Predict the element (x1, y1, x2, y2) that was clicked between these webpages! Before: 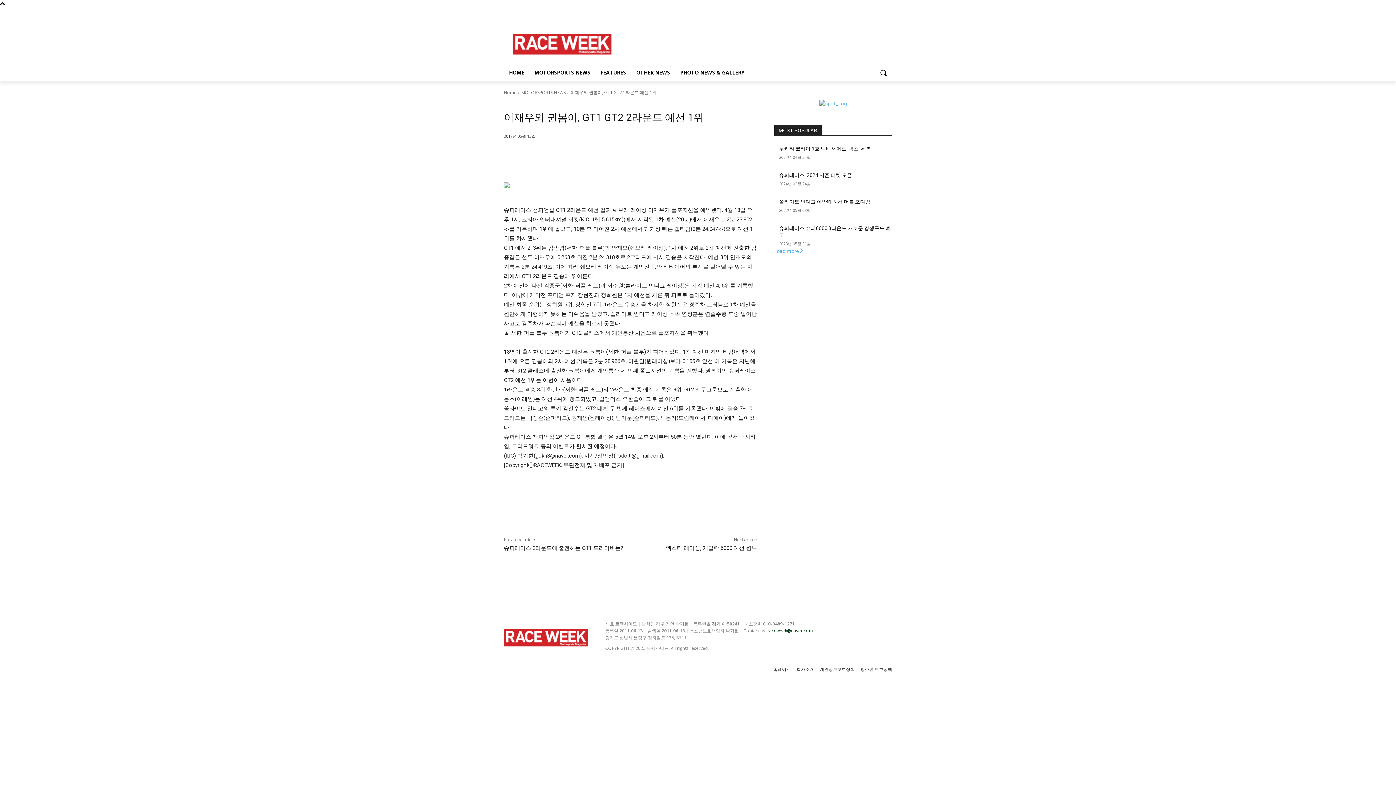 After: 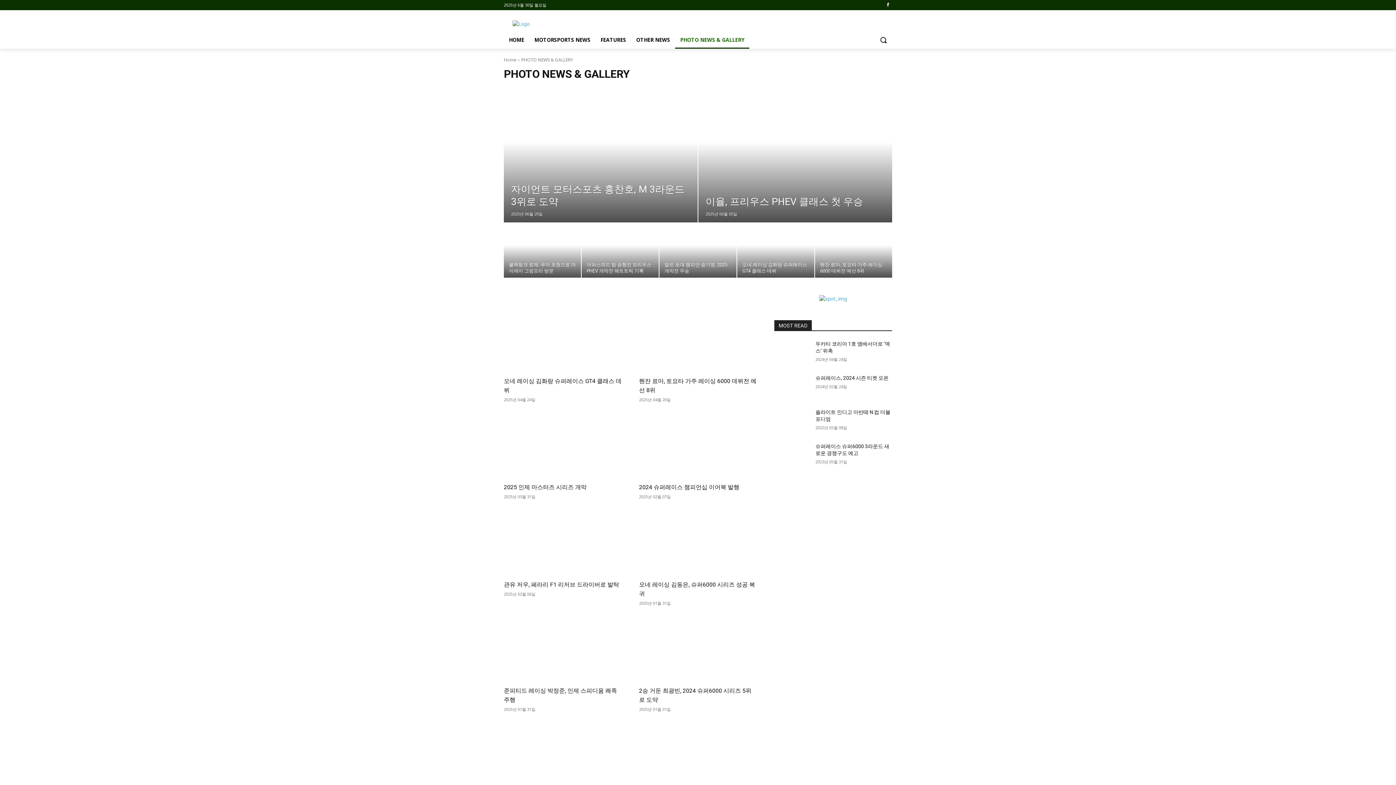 Action: bbox: (675, 64, 749, 81) label: PHOTO NEWS & GALLERY